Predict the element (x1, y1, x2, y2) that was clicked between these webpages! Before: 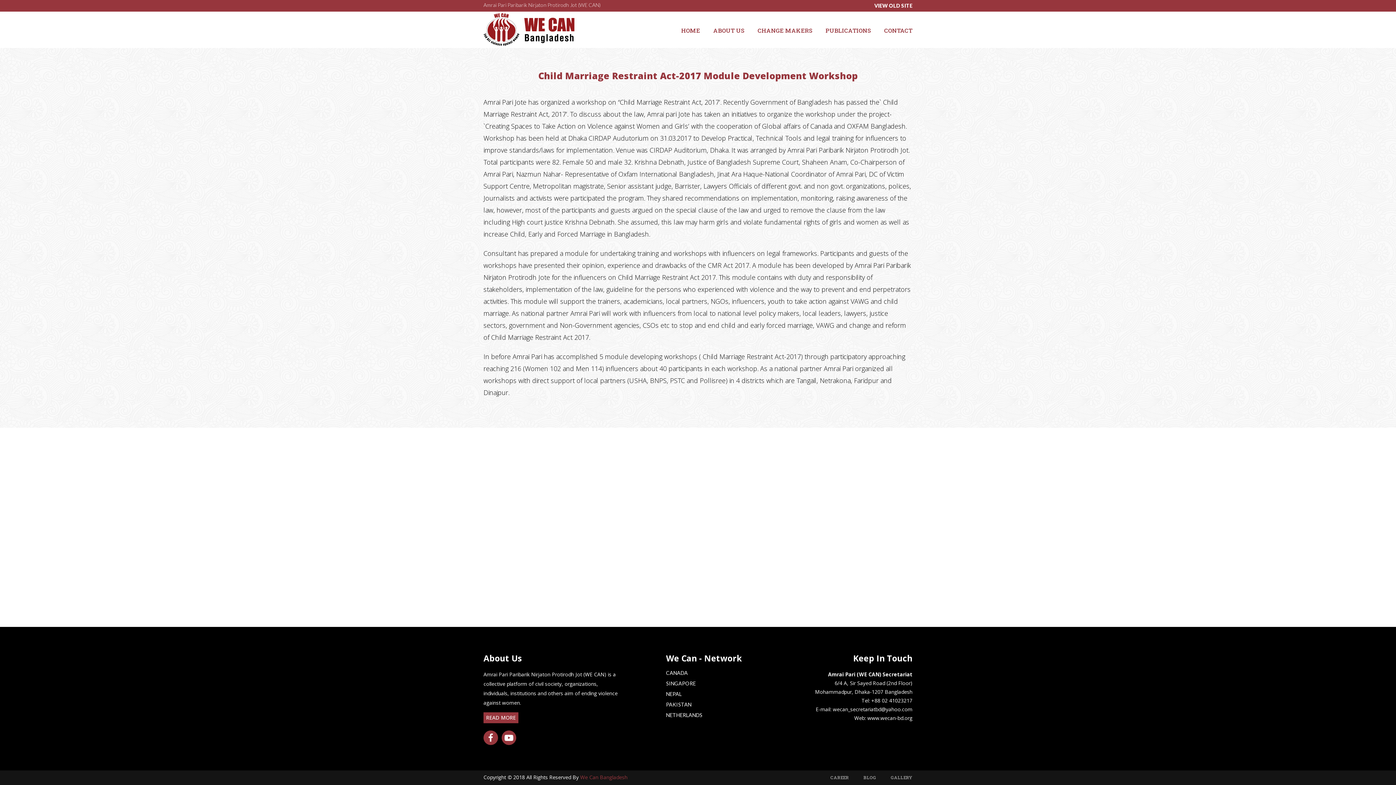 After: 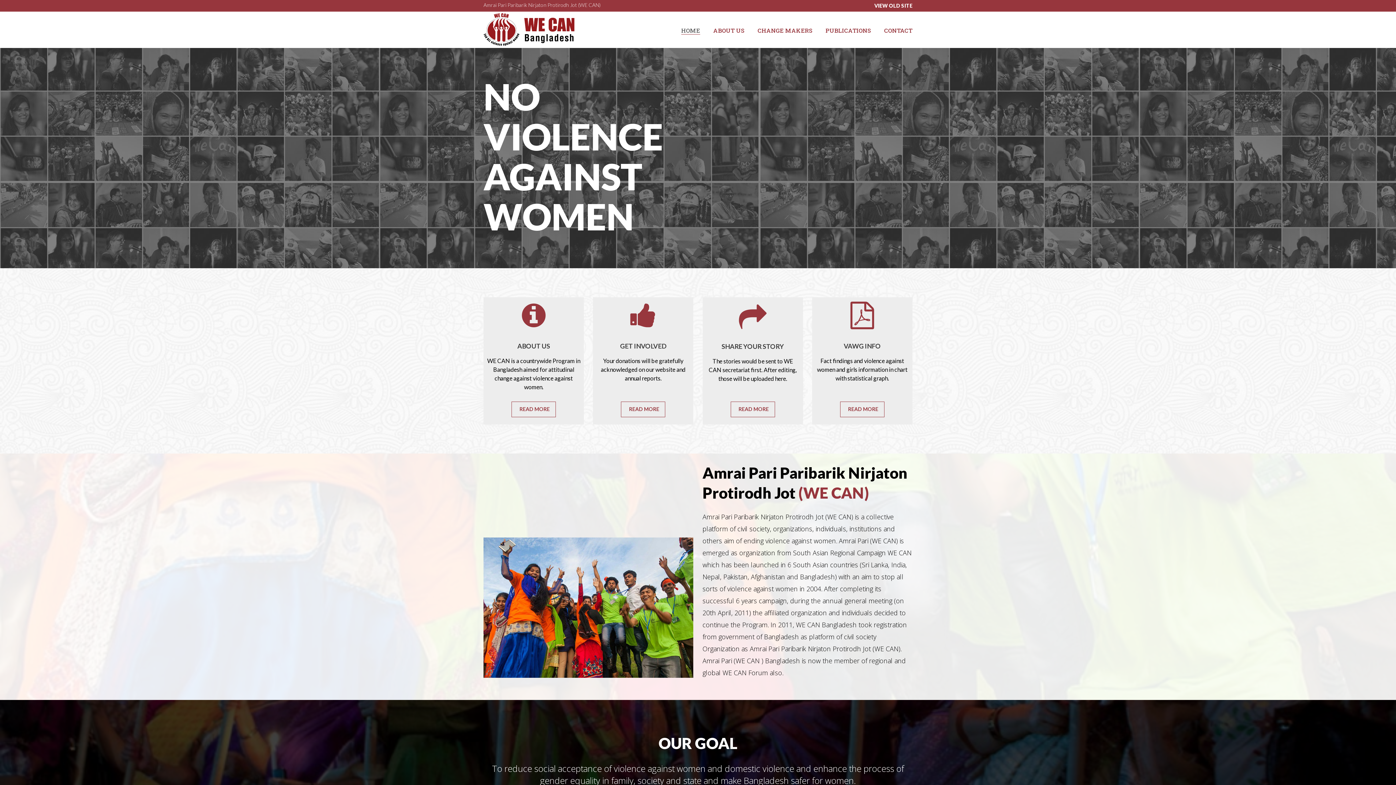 Action: label: We Can Bangladesh bbox: (580, 774, 627, 781)